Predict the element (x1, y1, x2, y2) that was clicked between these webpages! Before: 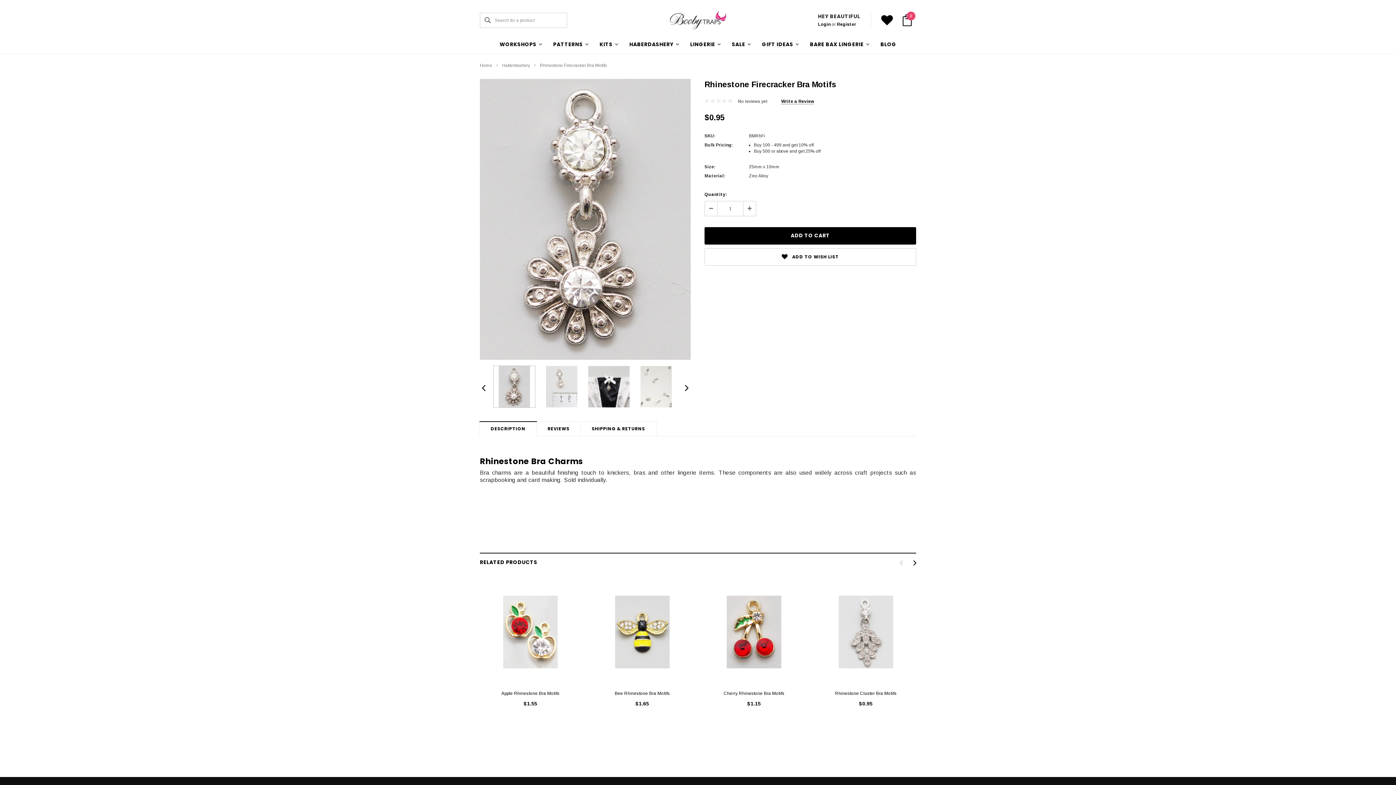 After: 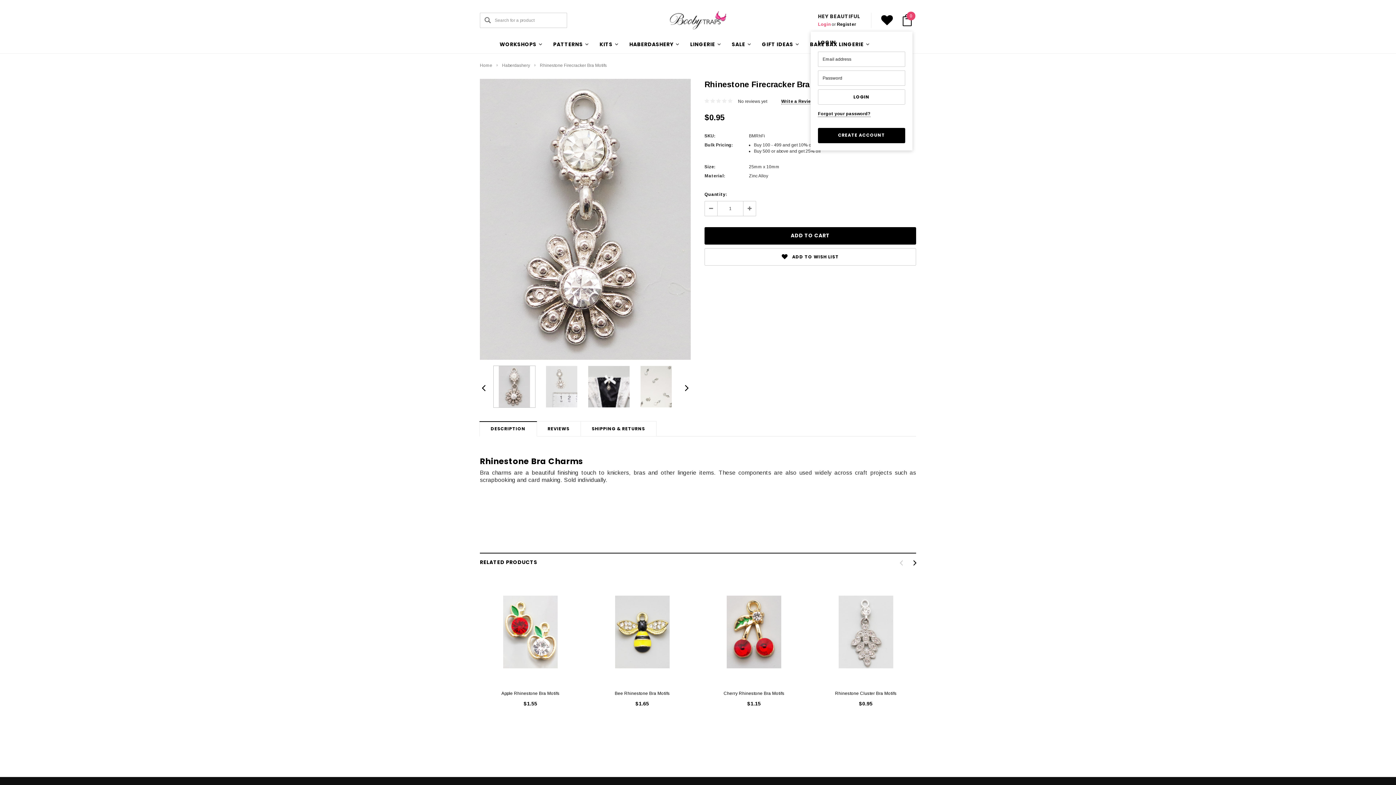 Action: bbox: (818, 21, 830, 26) label: Login